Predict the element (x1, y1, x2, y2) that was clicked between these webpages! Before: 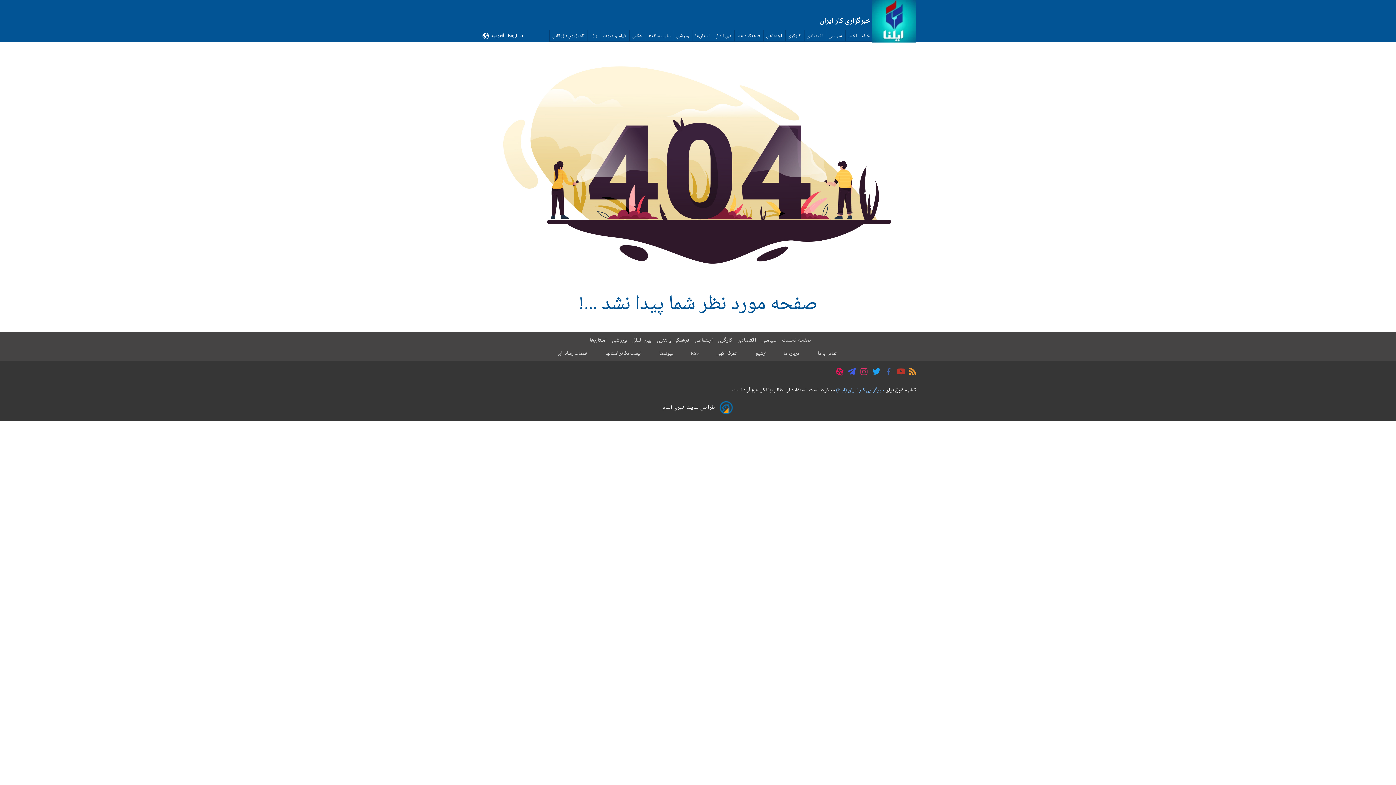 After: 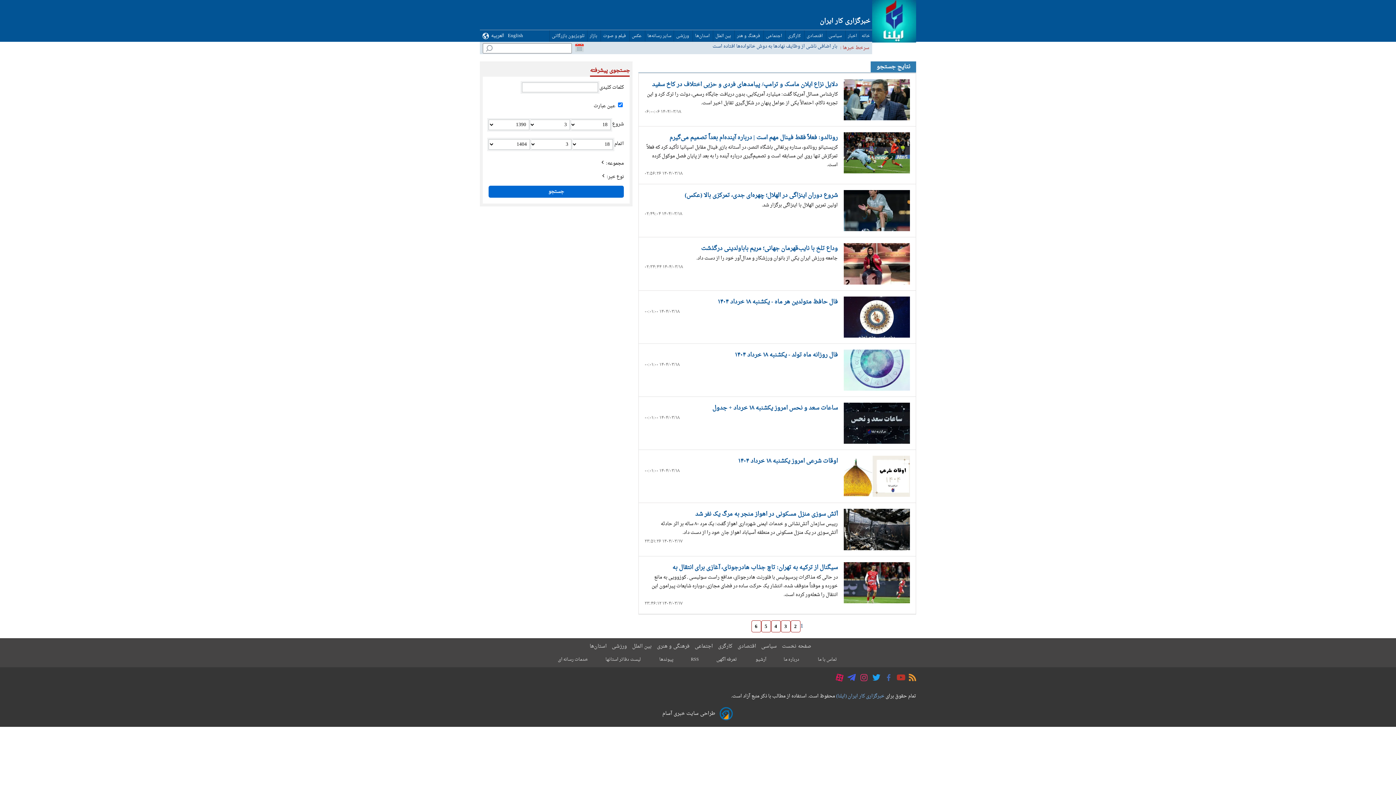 Action: label: آرشیو bbox: (755, 349, 766, 357)